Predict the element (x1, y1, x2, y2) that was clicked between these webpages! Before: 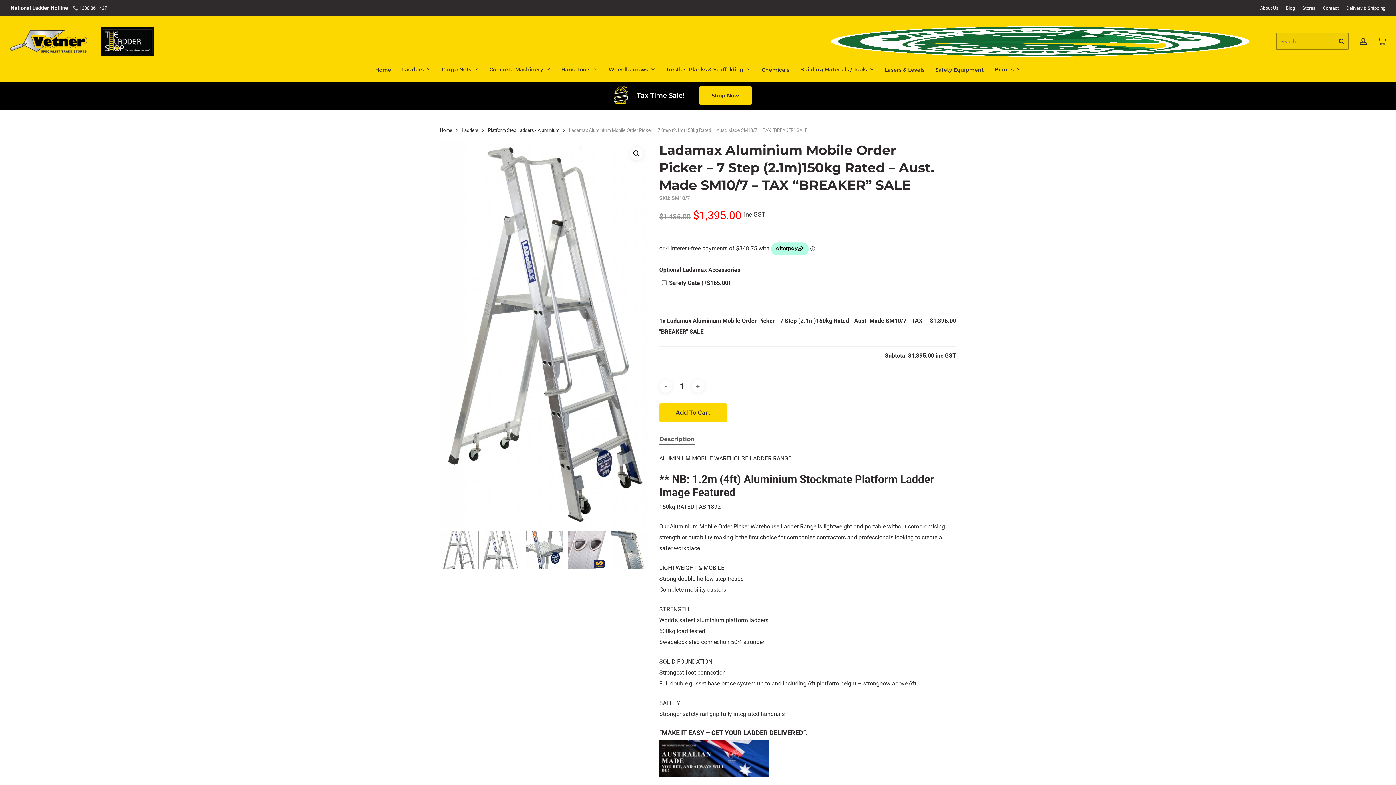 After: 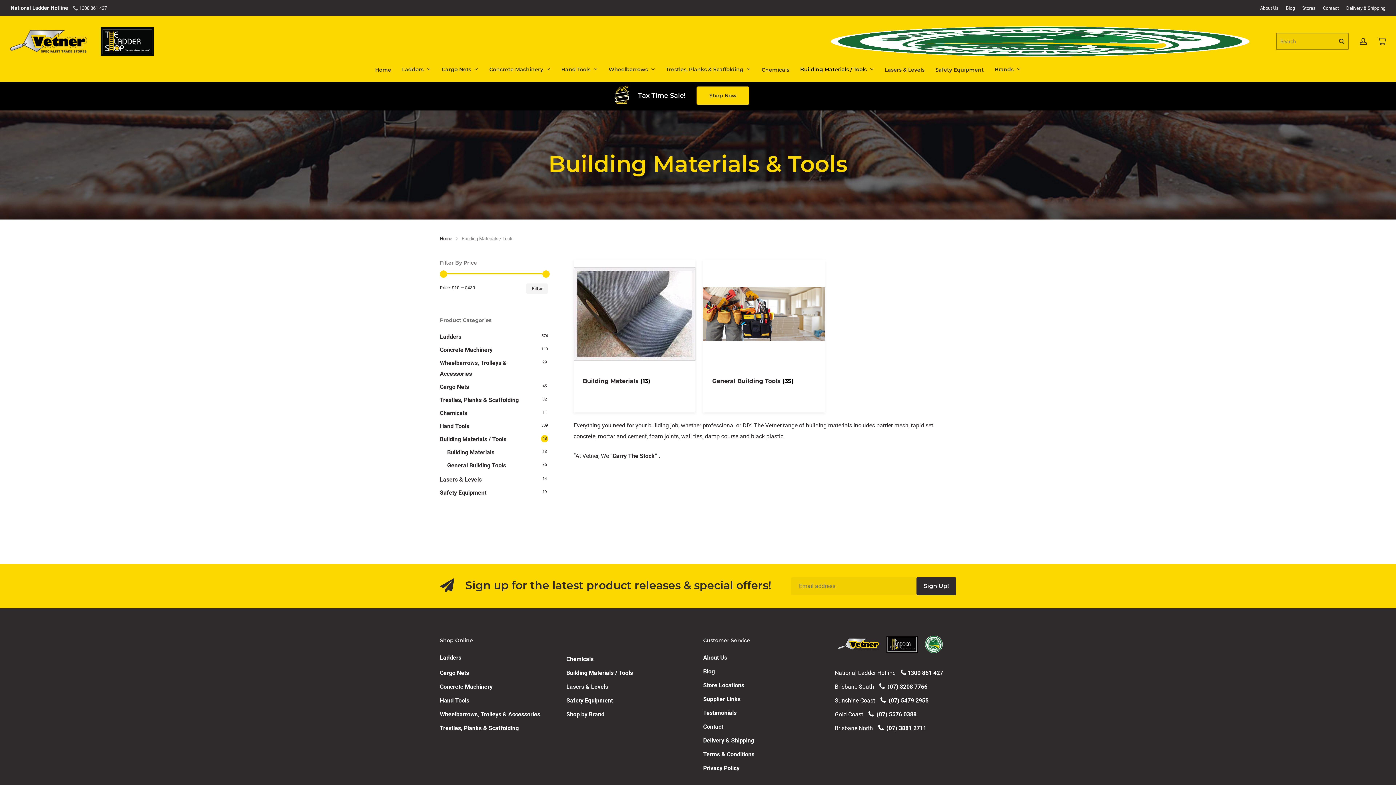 Action: bbox: (794, 66, 879, 72) label: Building Materials / Tools